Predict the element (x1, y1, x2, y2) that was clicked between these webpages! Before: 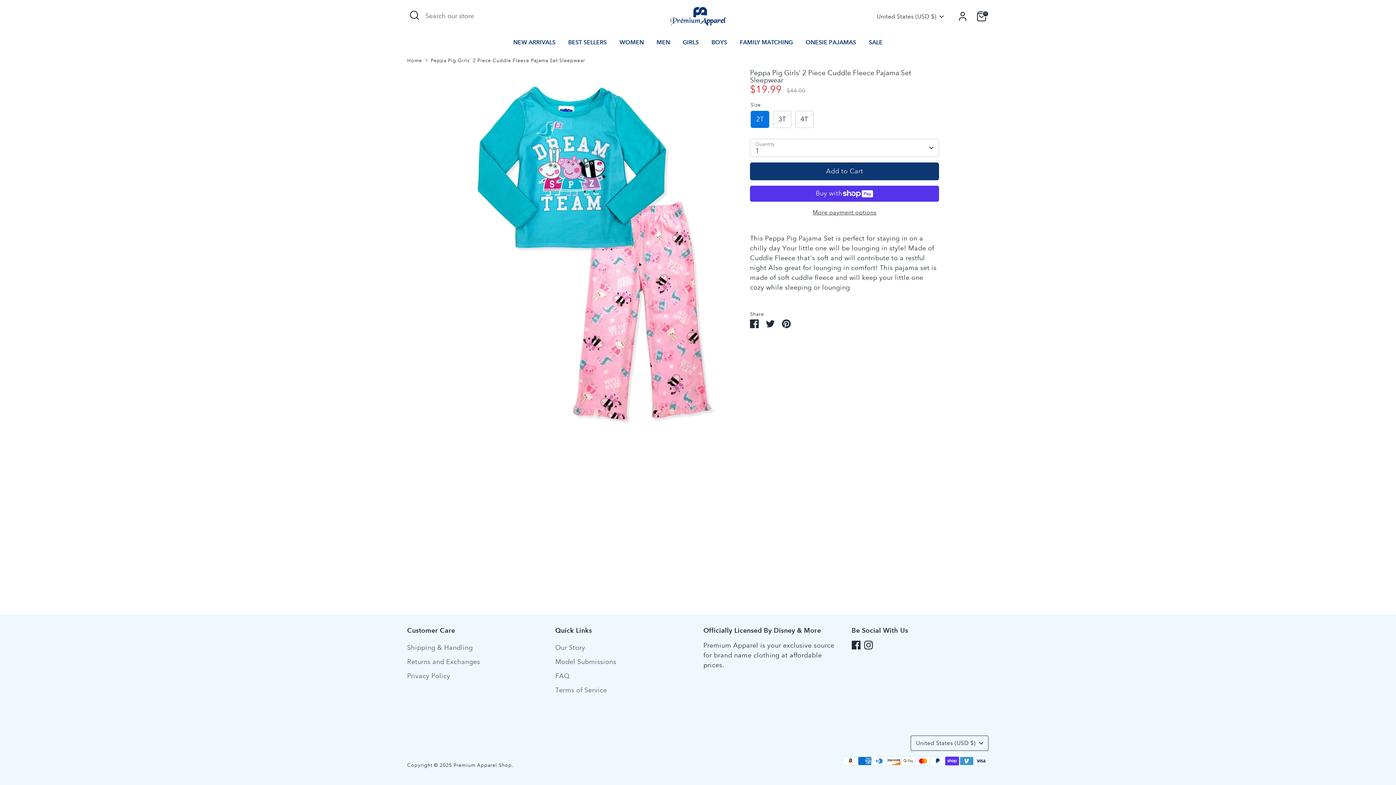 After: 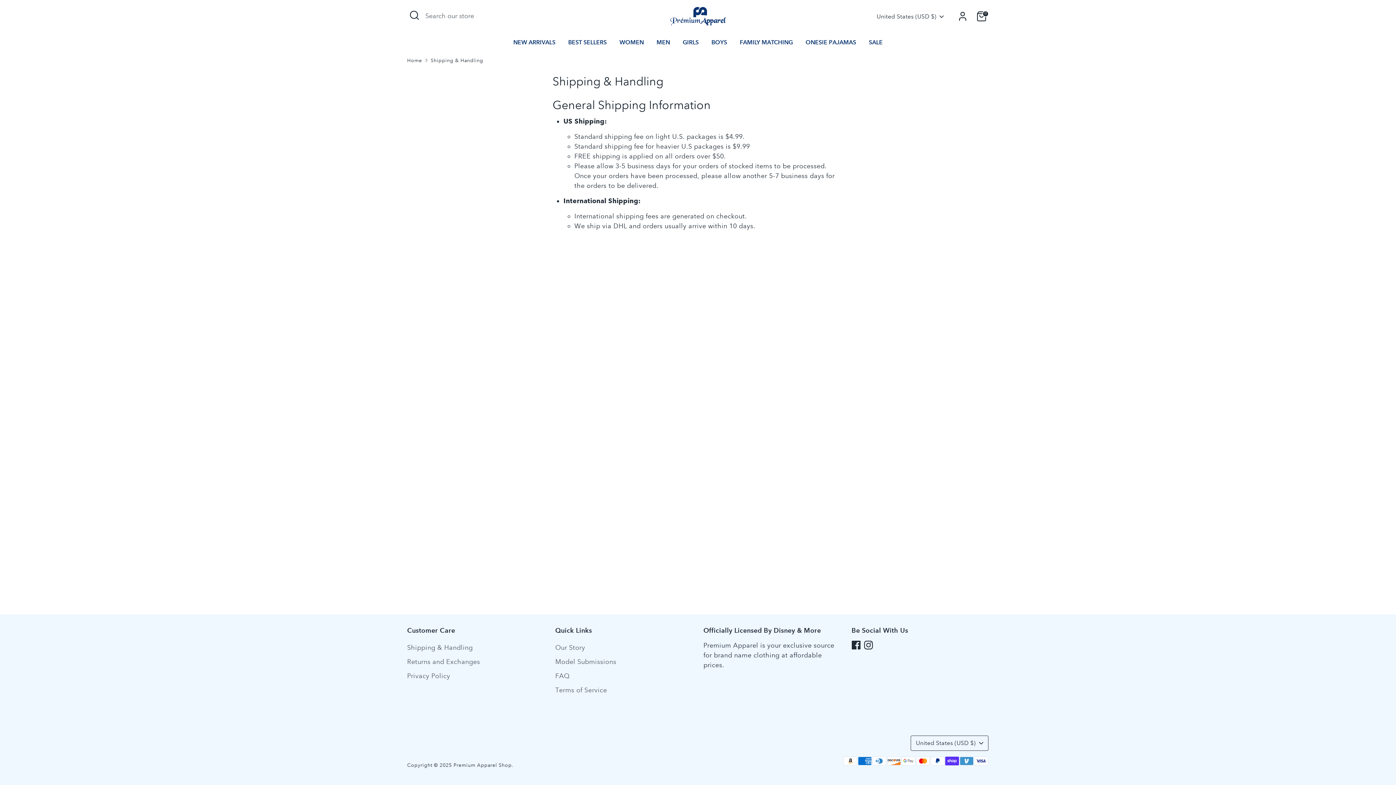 Action: label: Shipping & Handling bbox: (407, 644, 472, 652)